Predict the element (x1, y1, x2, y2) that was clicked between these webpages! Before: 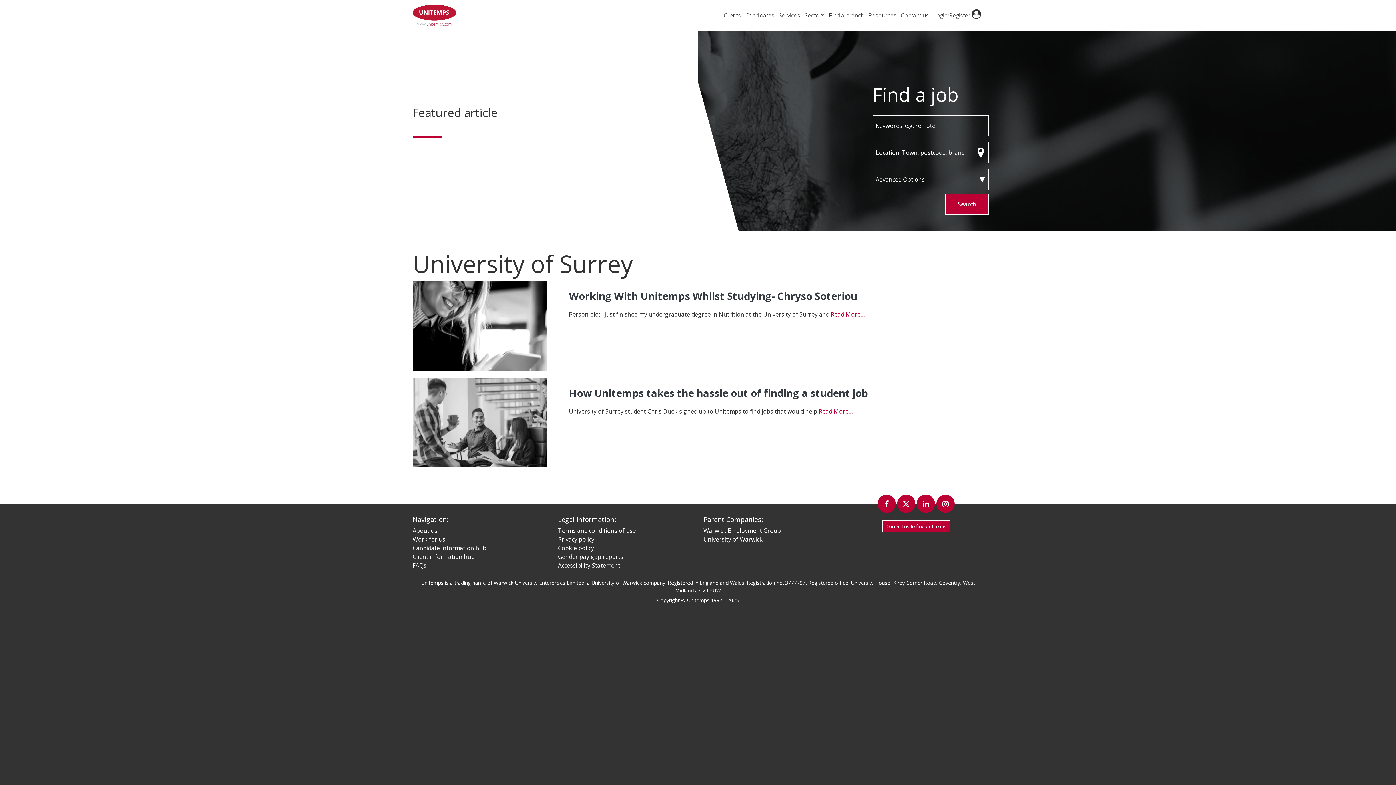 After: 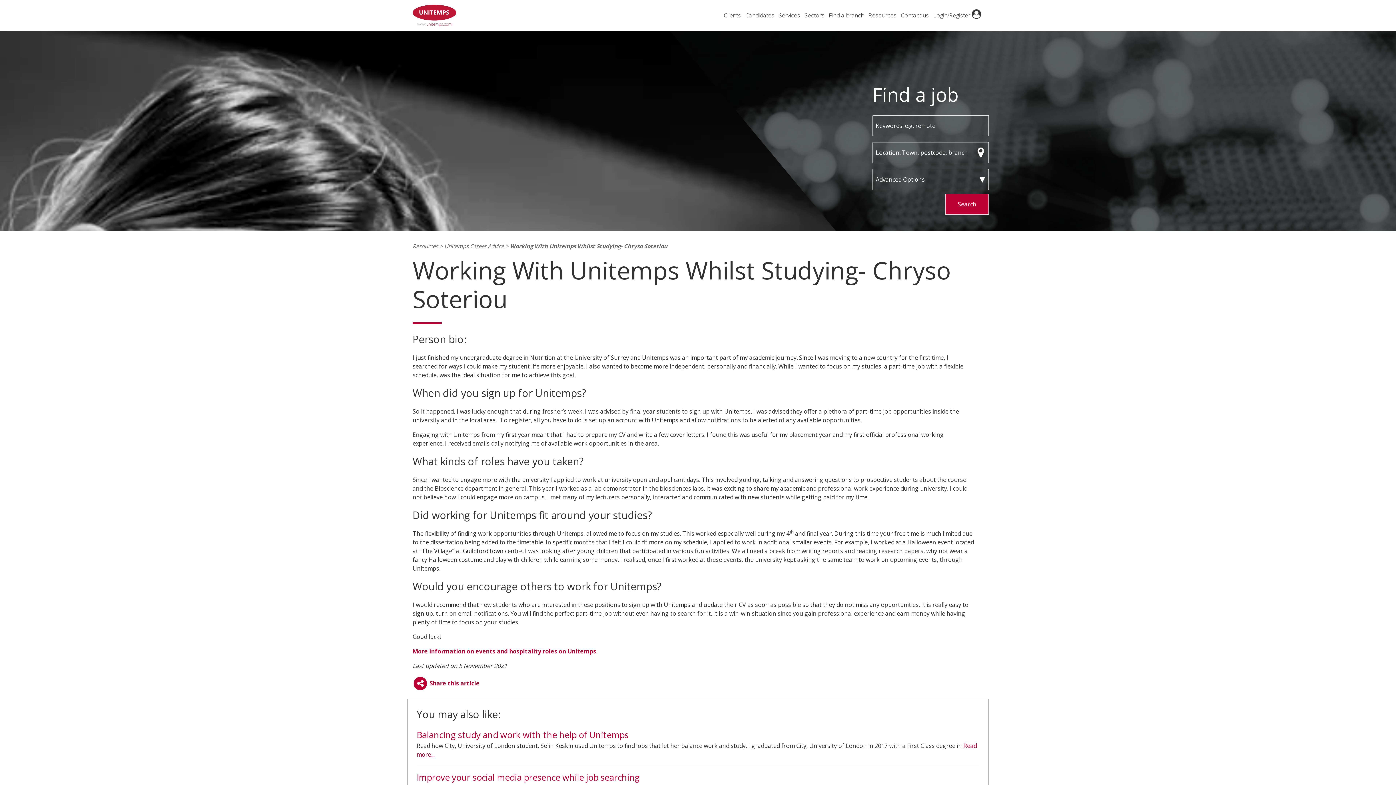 Action: bbox: (412, 321, 547, 329)